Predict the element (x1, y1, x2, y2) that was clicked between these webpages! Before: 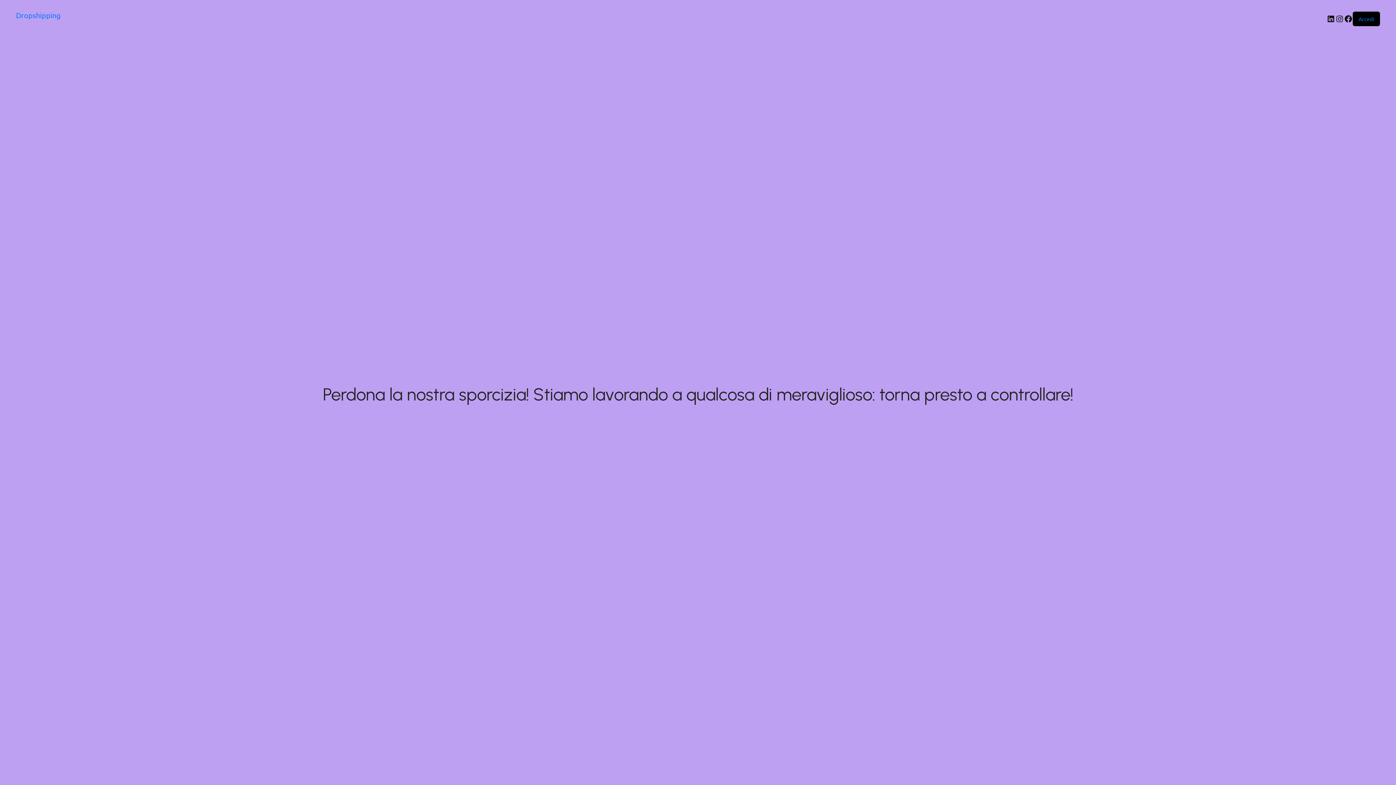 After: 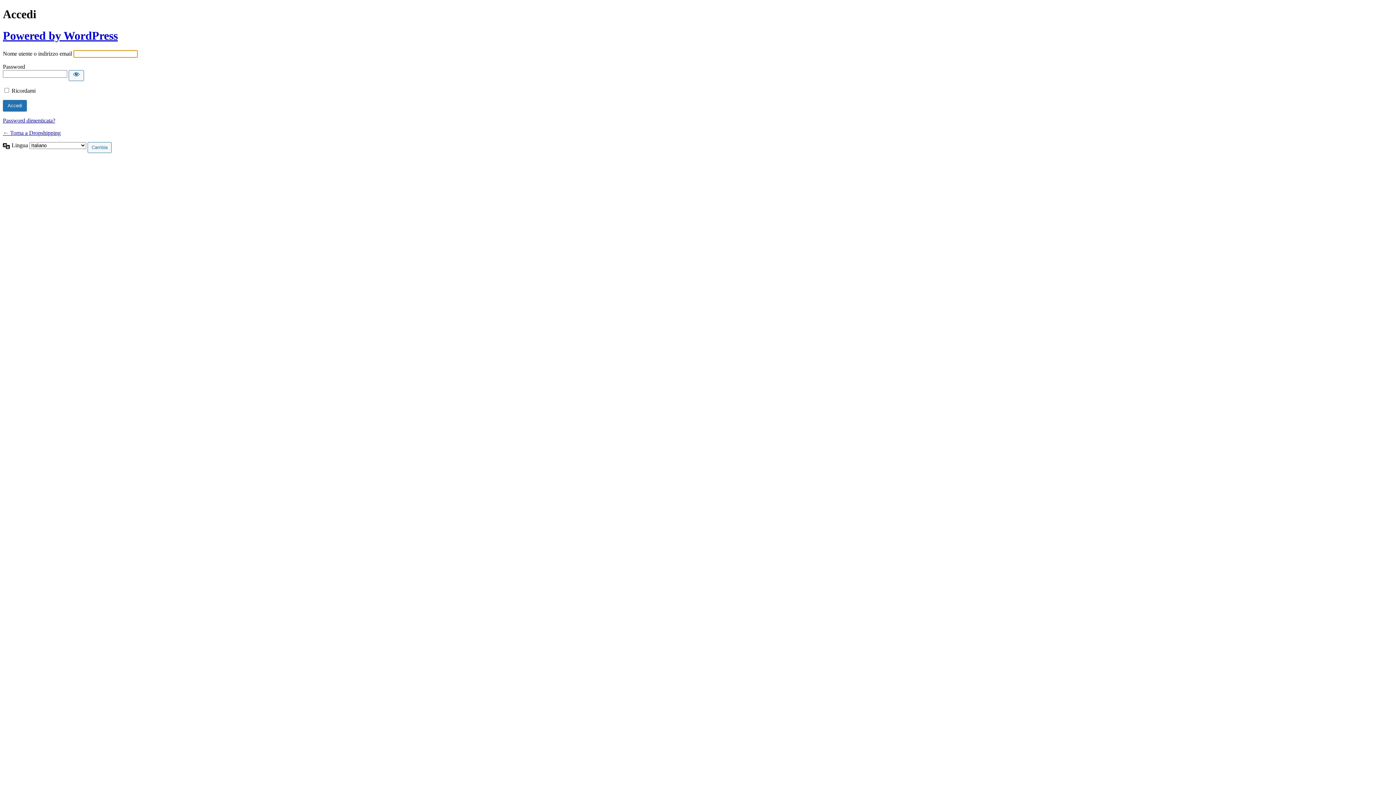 Action: label: Accedi bbox: (1358, 15, 1374, 22)